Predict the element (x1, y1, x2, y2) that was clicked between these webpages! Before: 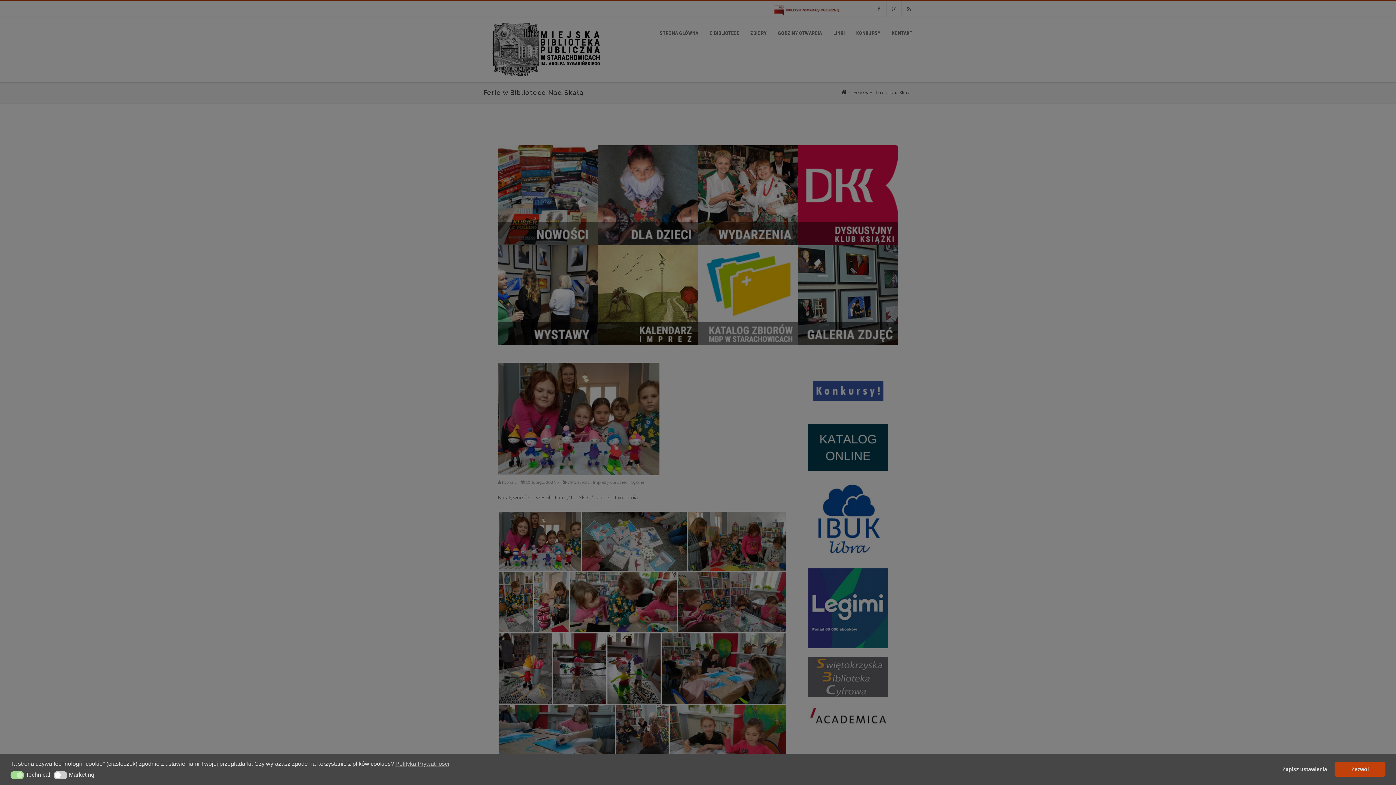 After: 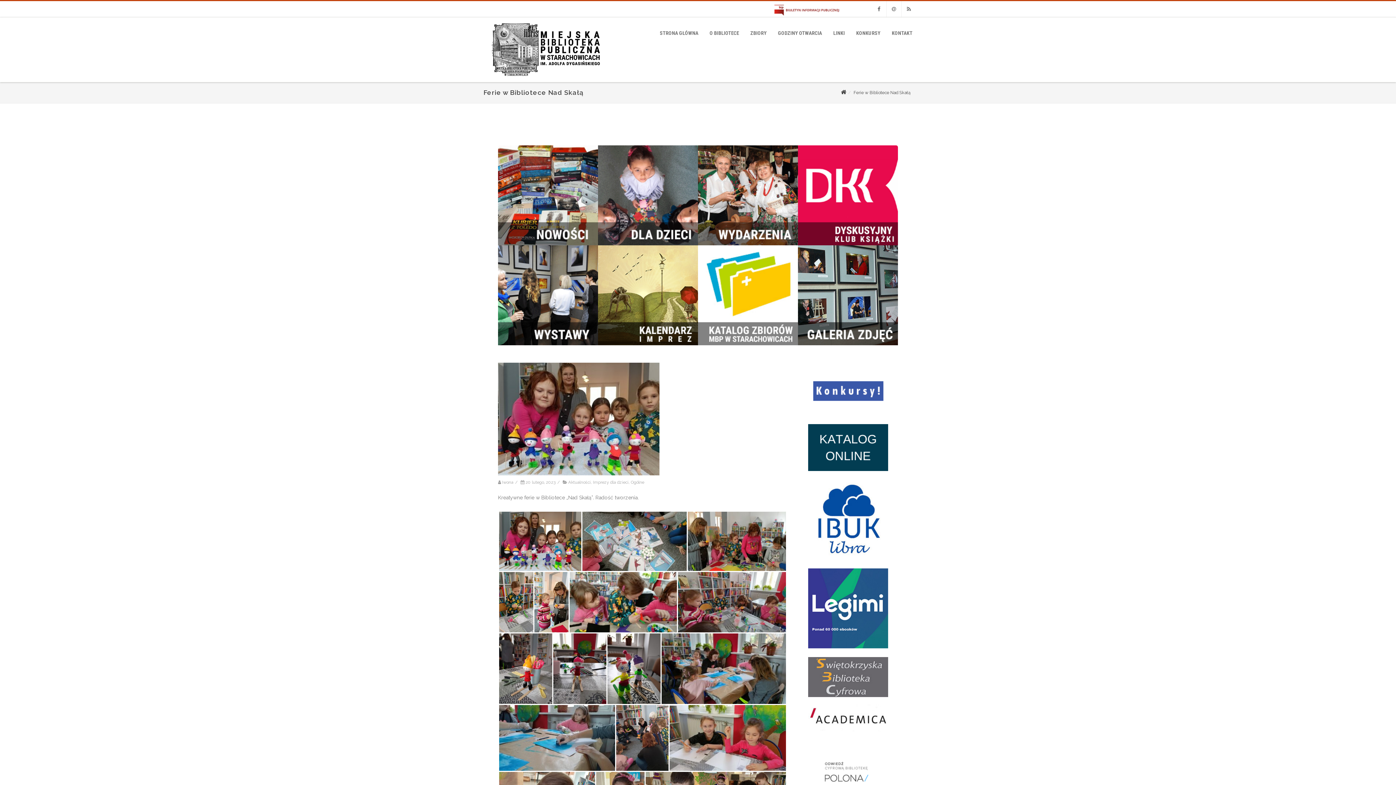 Action: label: Zapisz ustawienia bbox: (1277, 762, 1332, 776)